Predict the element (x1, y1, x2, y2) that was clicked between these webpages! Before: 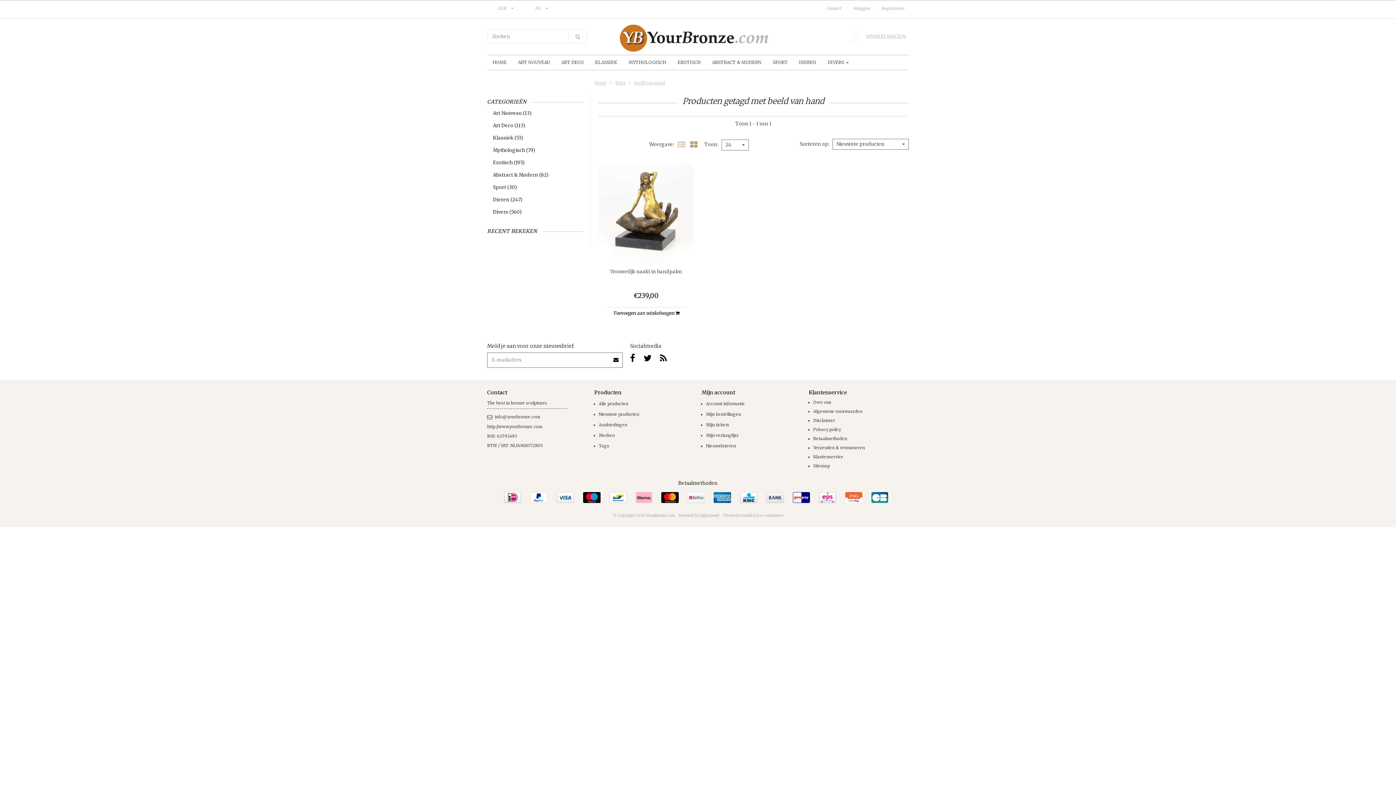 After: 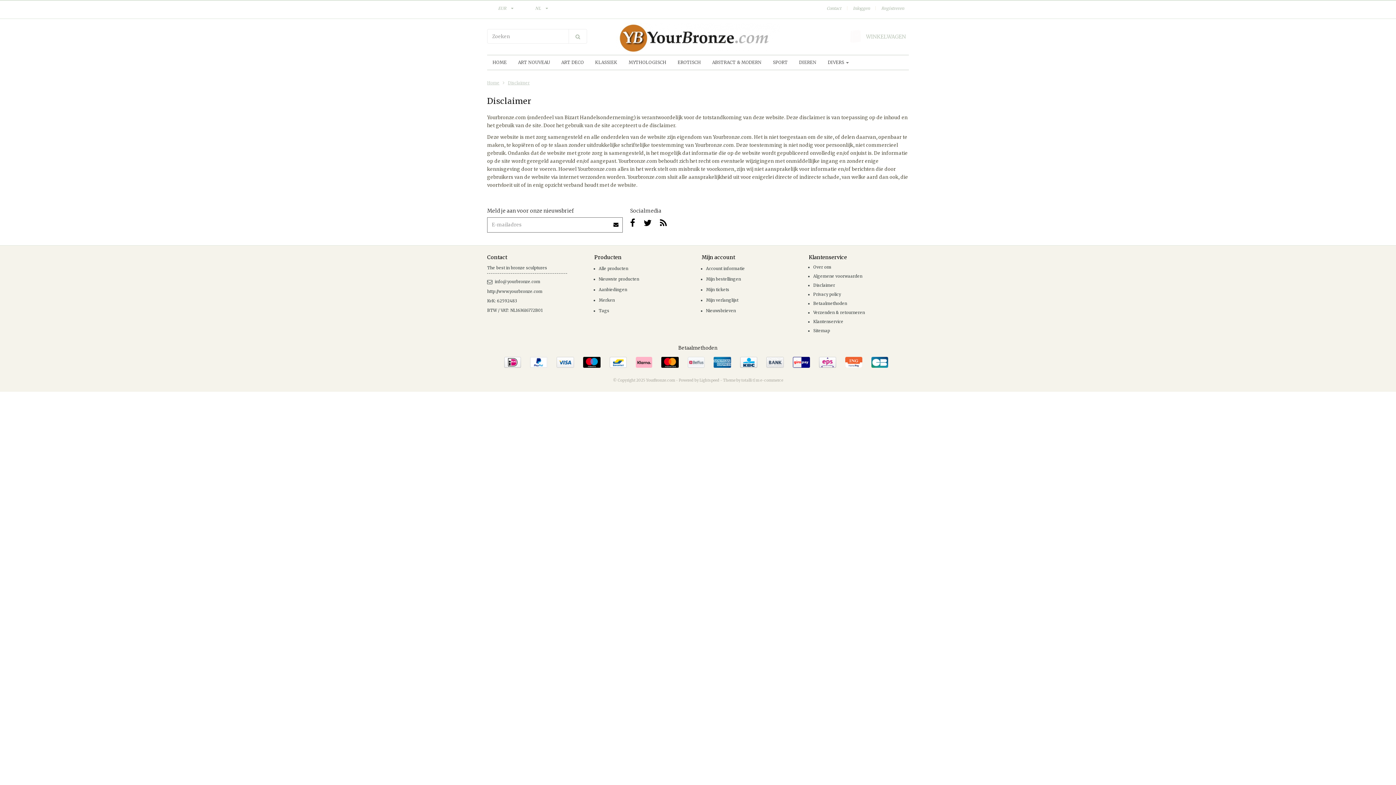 Action: bbox: (813, 418, 835, 423) label: Disclaimer